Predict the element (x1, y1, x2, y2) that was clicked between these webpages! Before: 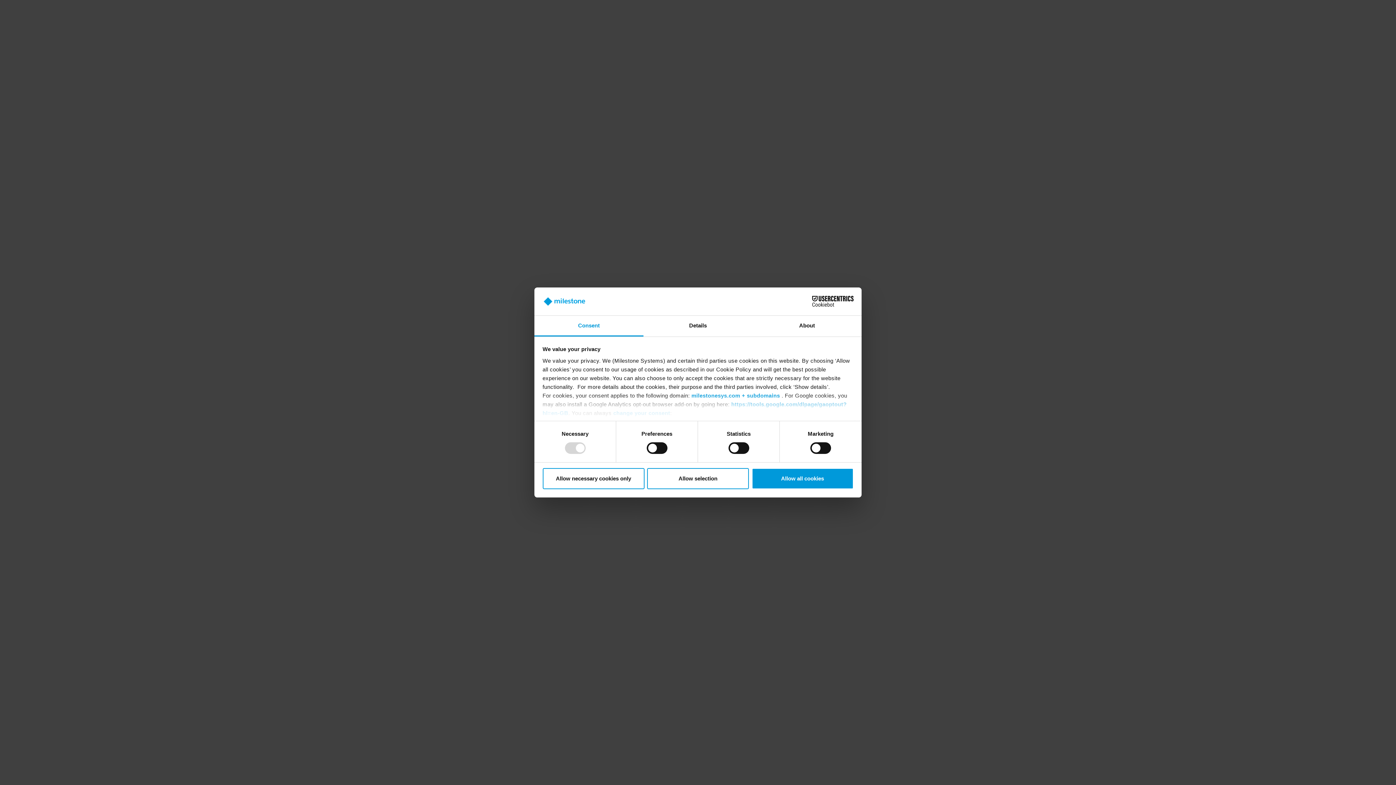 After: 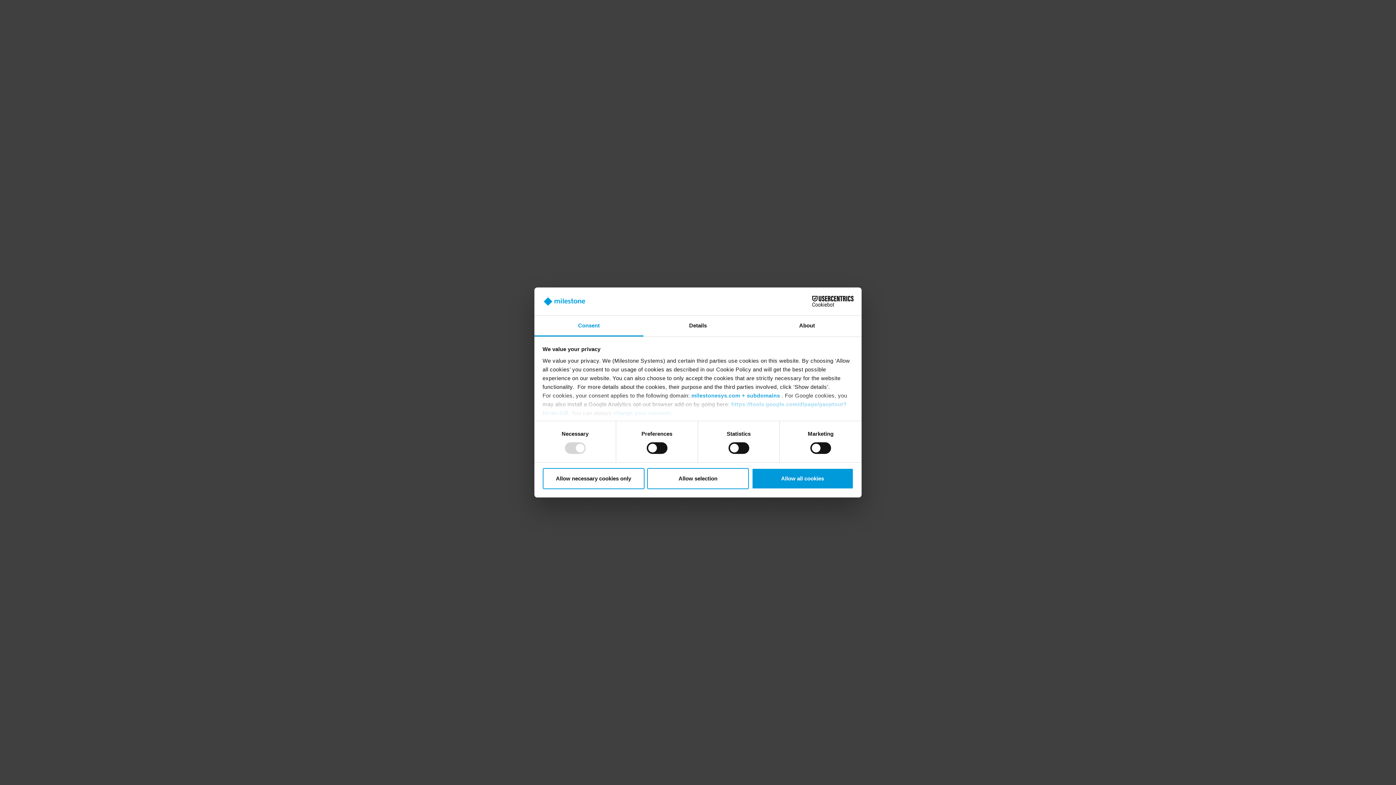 Action: label: Consent bbox: (534, 315, 643, 336)